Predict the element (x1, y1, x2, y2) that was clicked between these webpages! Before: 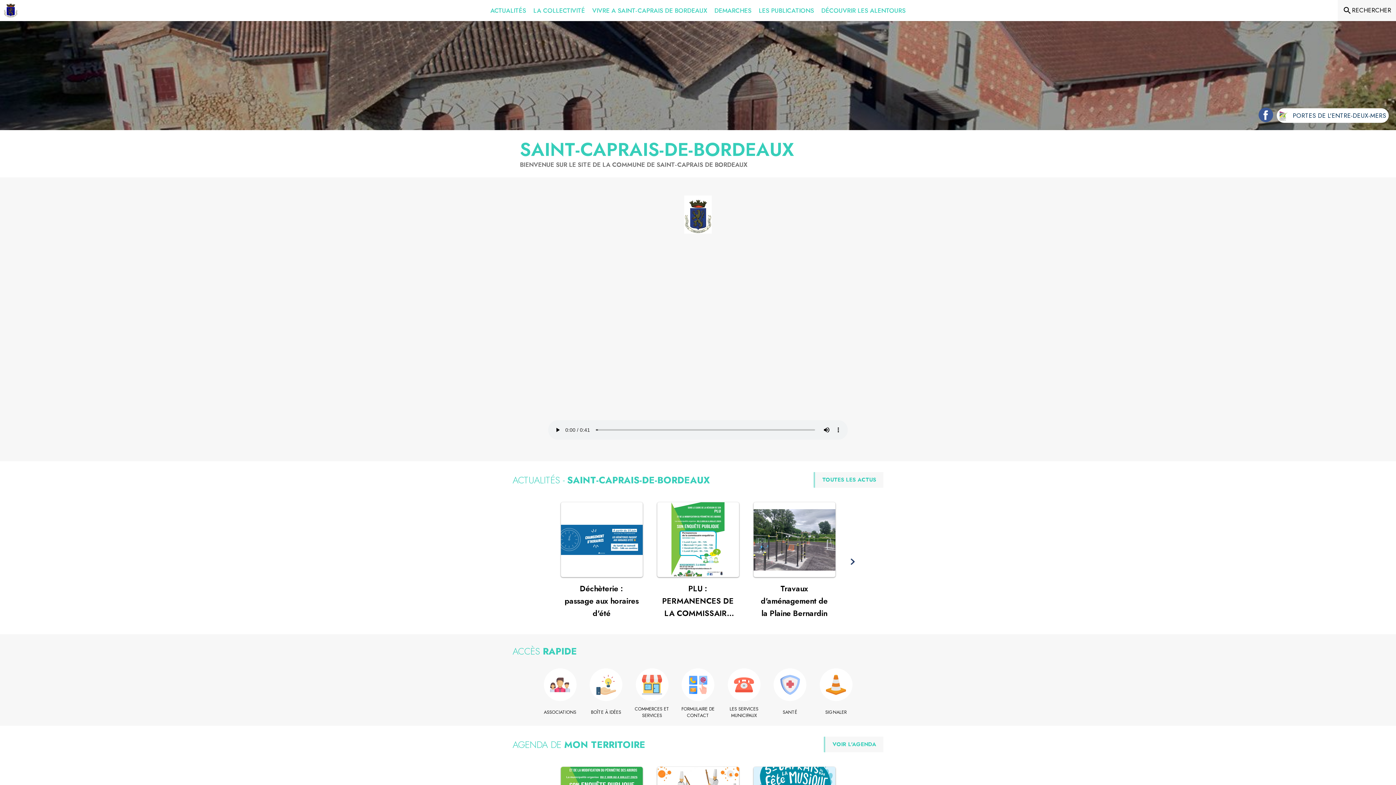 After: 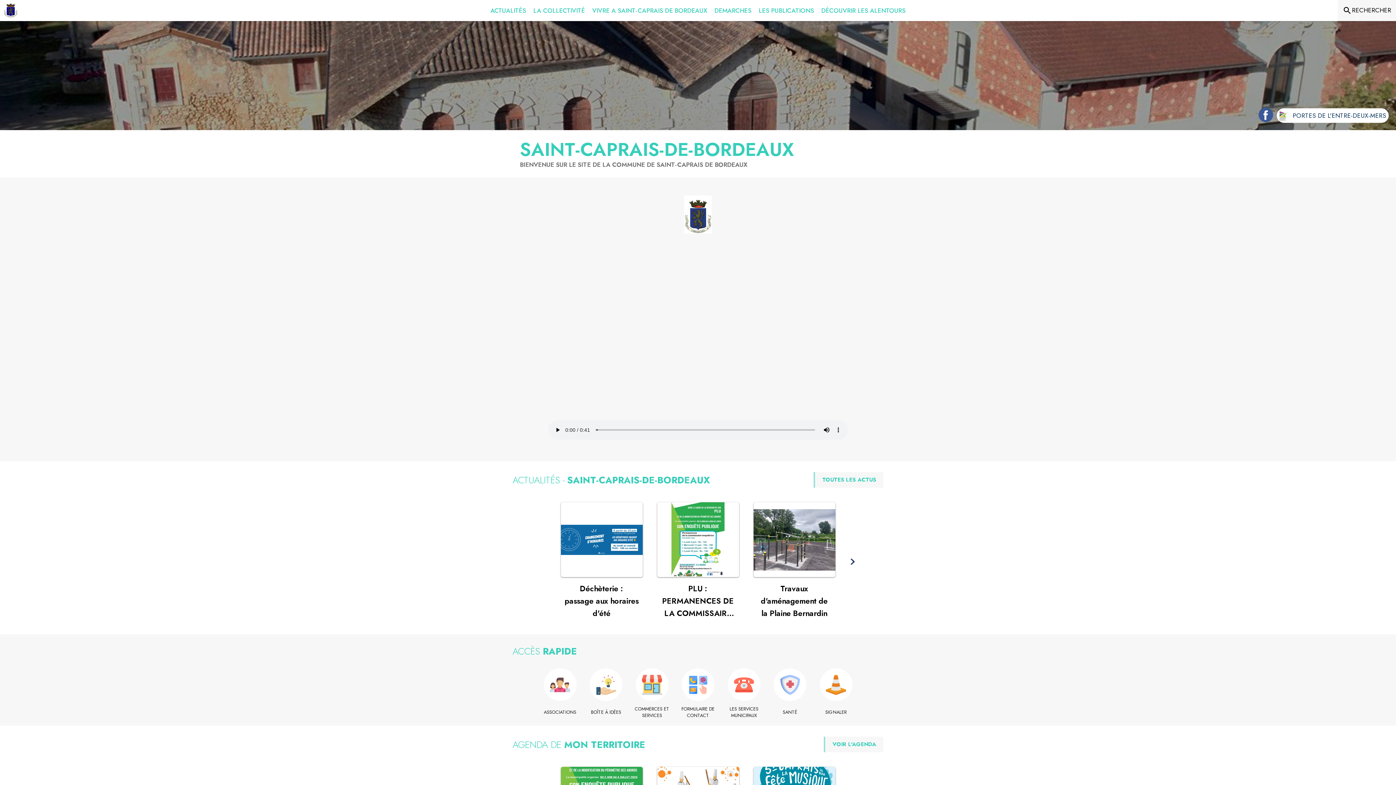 Action: label: Facebook de la commune de Saint-Caprais-de-Bordeaux (s'ouvre dans une nouvelle fenêtre) bbox: (1255, 107, 1273, 124)